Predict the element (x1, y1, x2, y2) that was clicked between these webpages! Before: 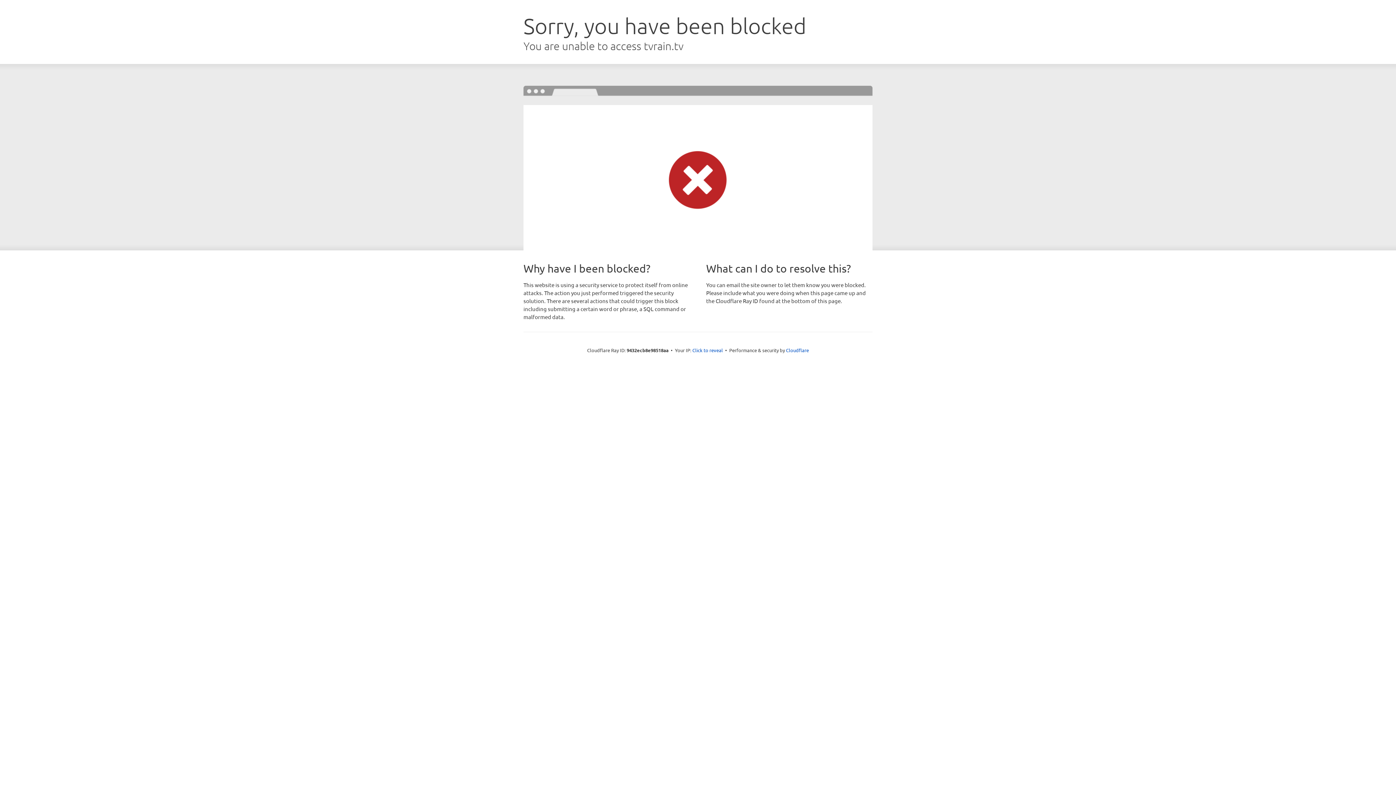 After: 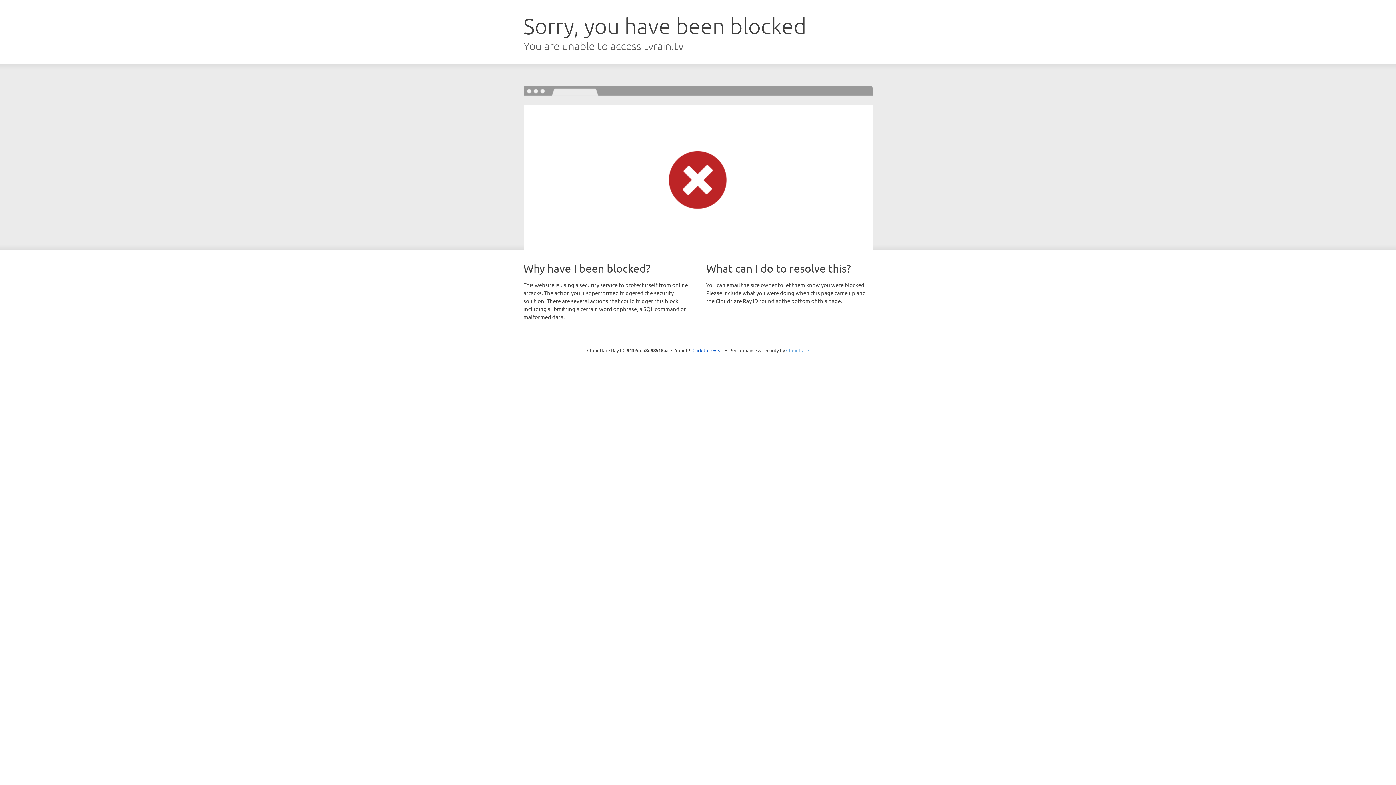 Action: label: Cloudflare bbox: (786, 347, 809, 353)